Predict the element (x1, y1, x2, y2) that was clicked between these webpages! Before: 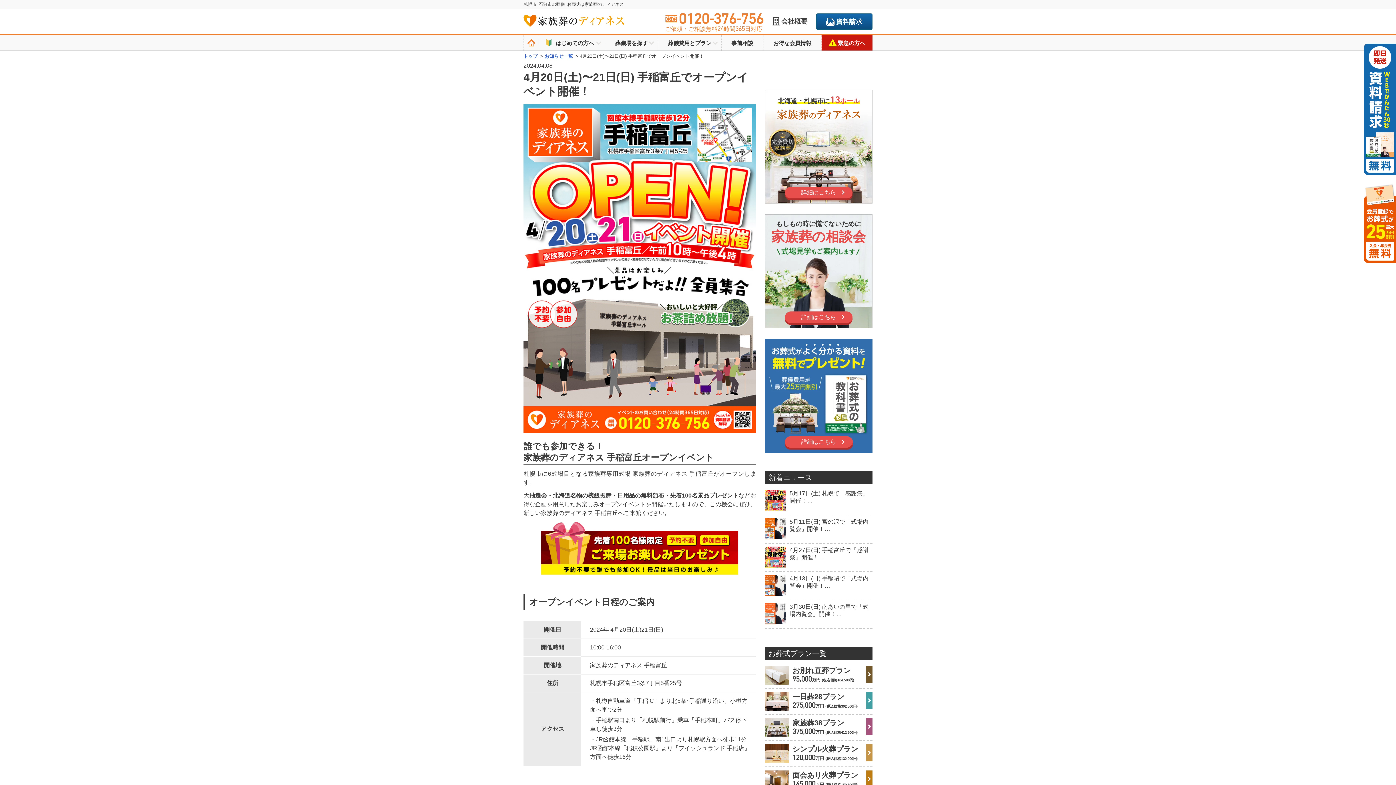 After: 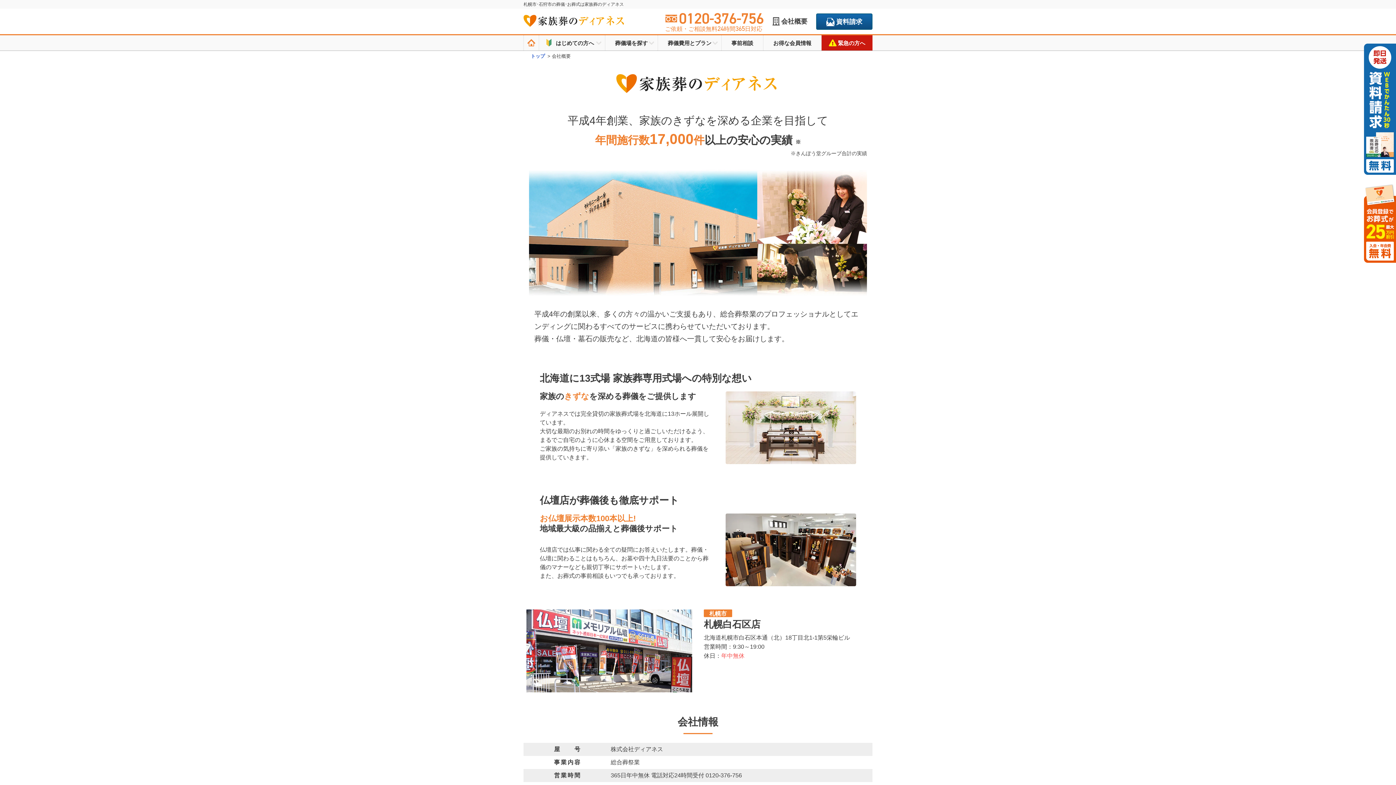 Action: bbox: (772, 16, 807, 26) label: 会社概要